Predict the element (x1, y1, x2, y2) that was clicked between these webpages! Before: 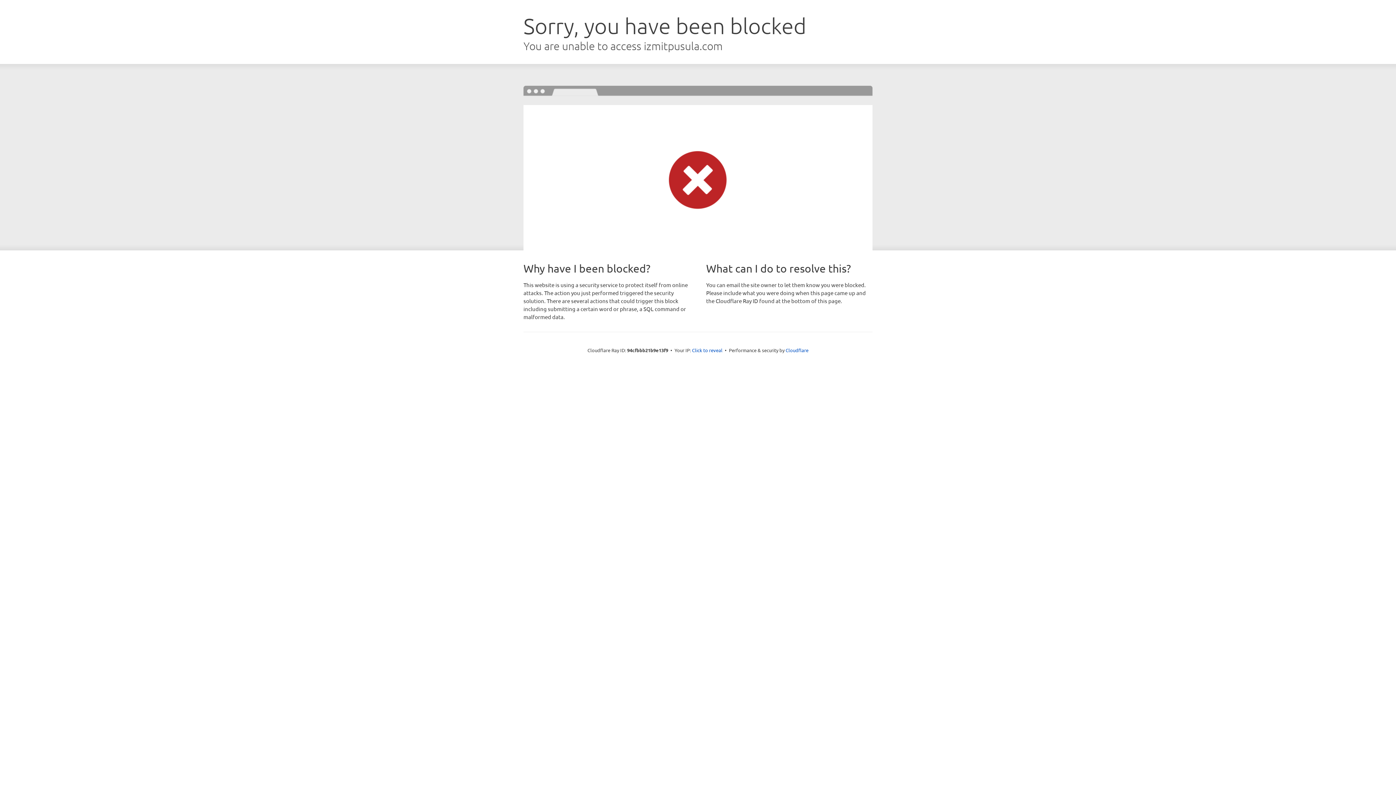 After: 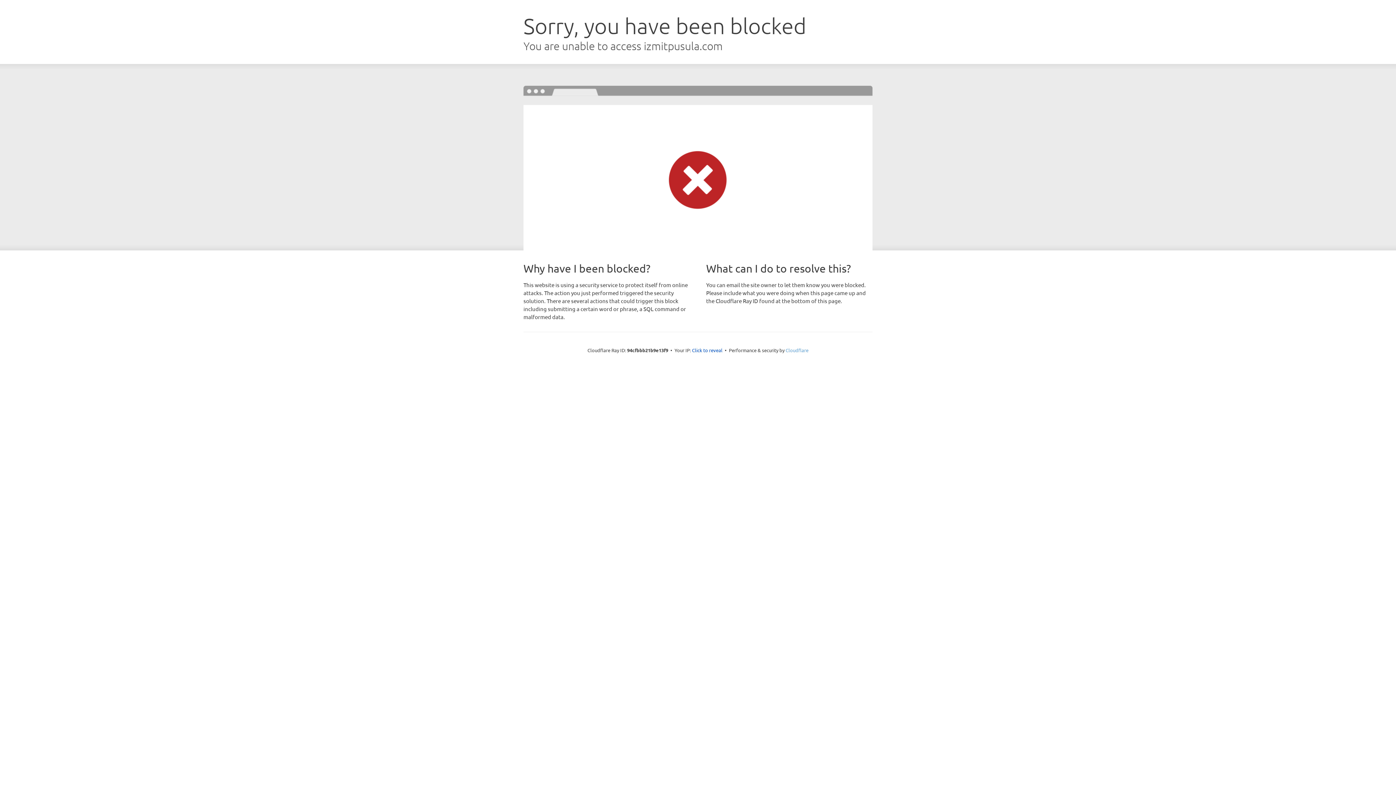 Action: label: Cloudflare bbox: (785, 347, 808, 353)